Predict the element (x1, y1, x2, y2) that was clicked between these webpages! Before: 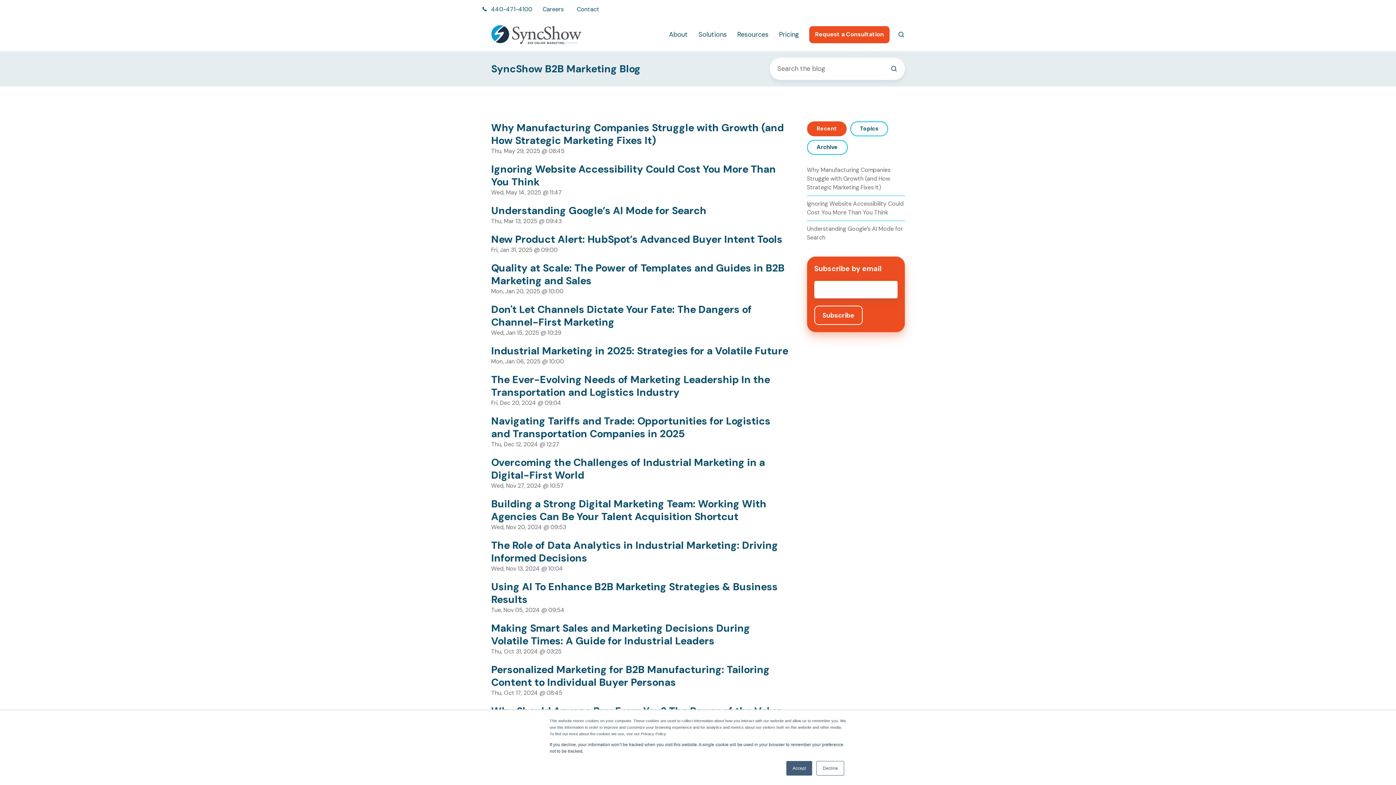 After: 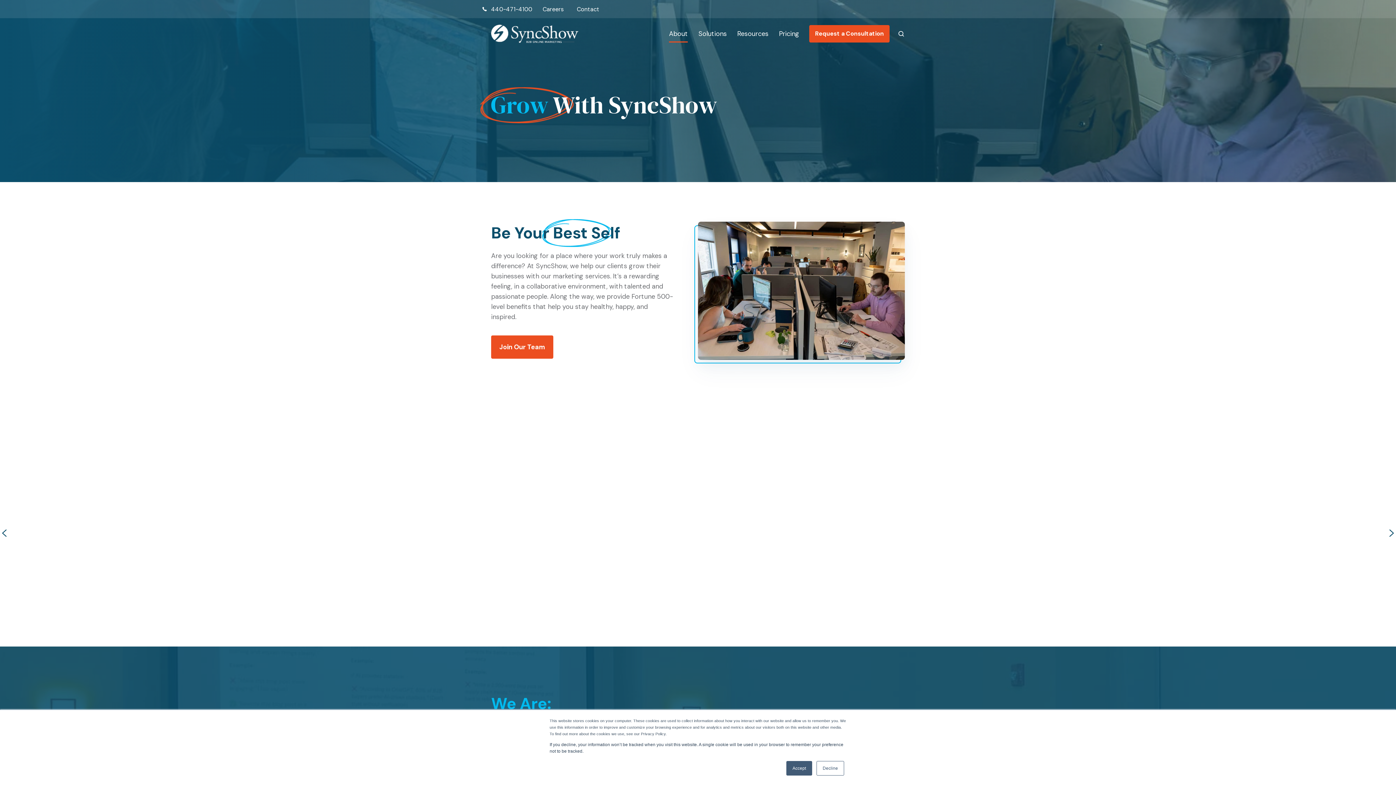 Action: label: Careers bbox: (542, 5, 563, 13)